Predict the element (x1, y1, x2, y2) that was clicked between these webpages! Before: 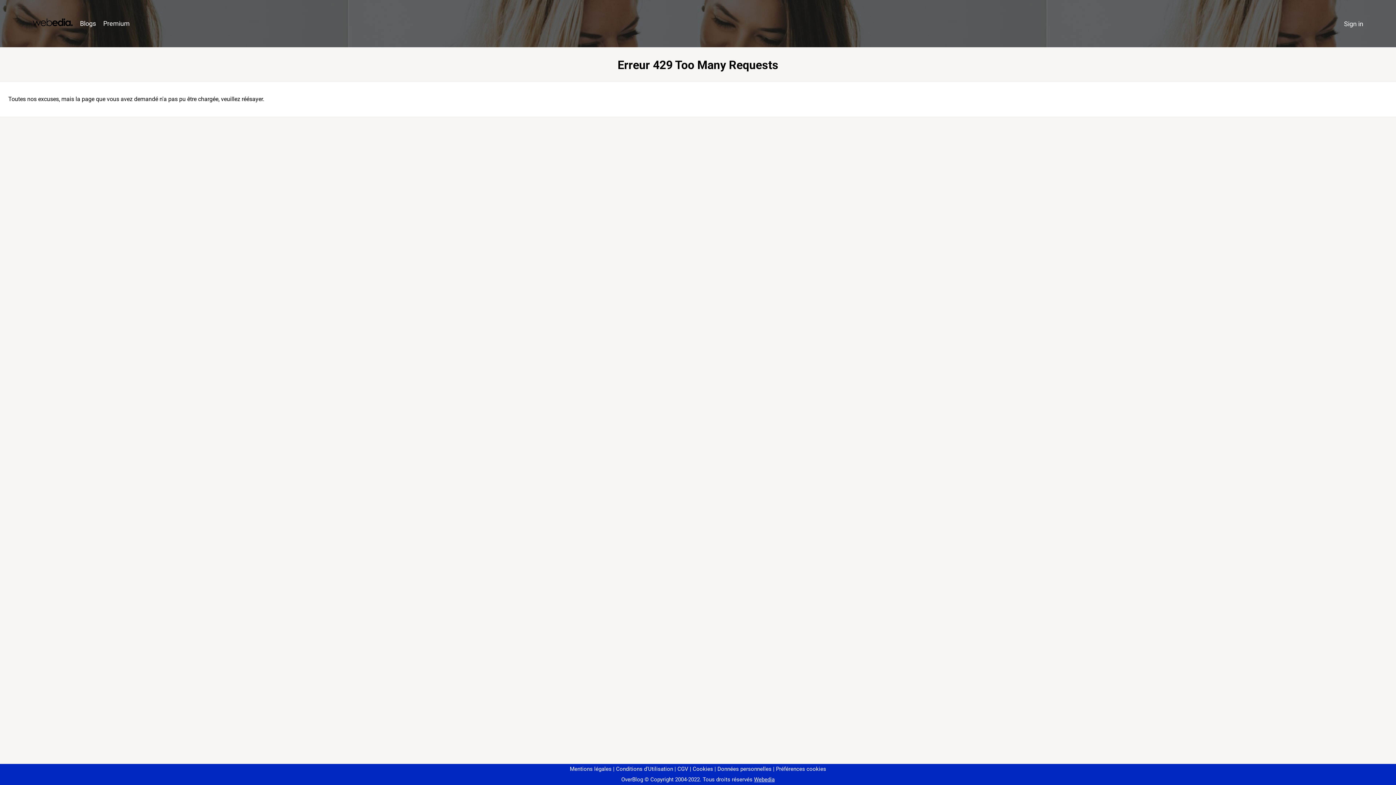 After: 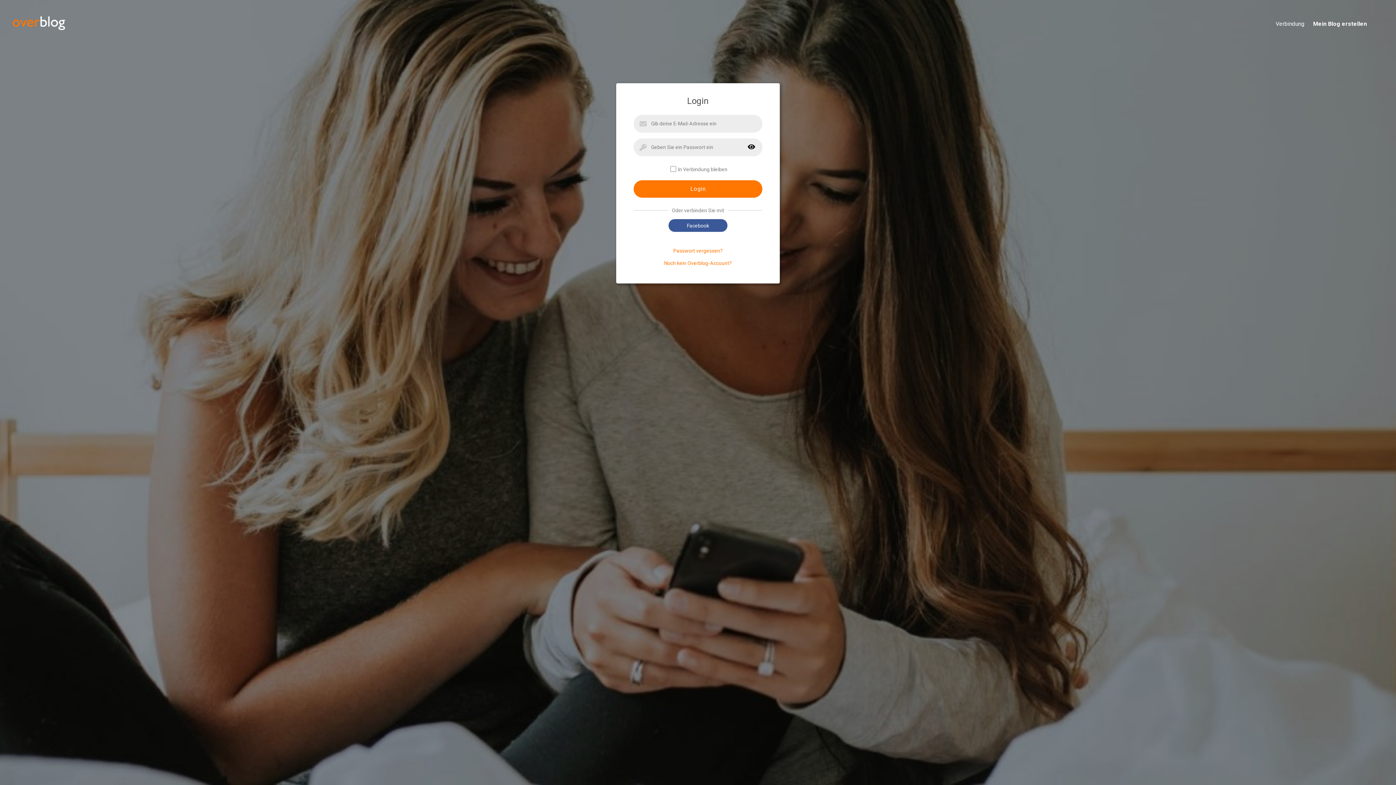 Action: bbox: (1340, 16, 1367, 31) label: Sign in